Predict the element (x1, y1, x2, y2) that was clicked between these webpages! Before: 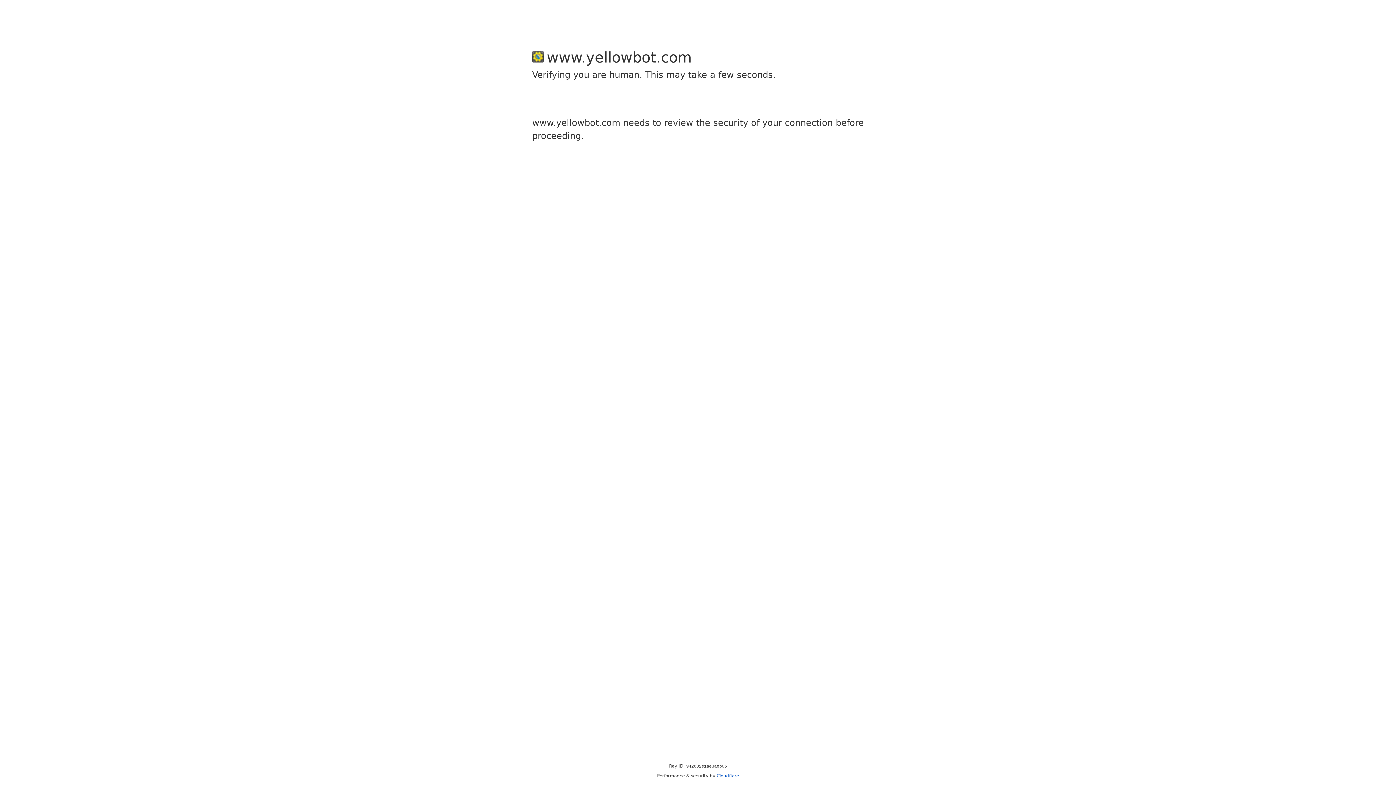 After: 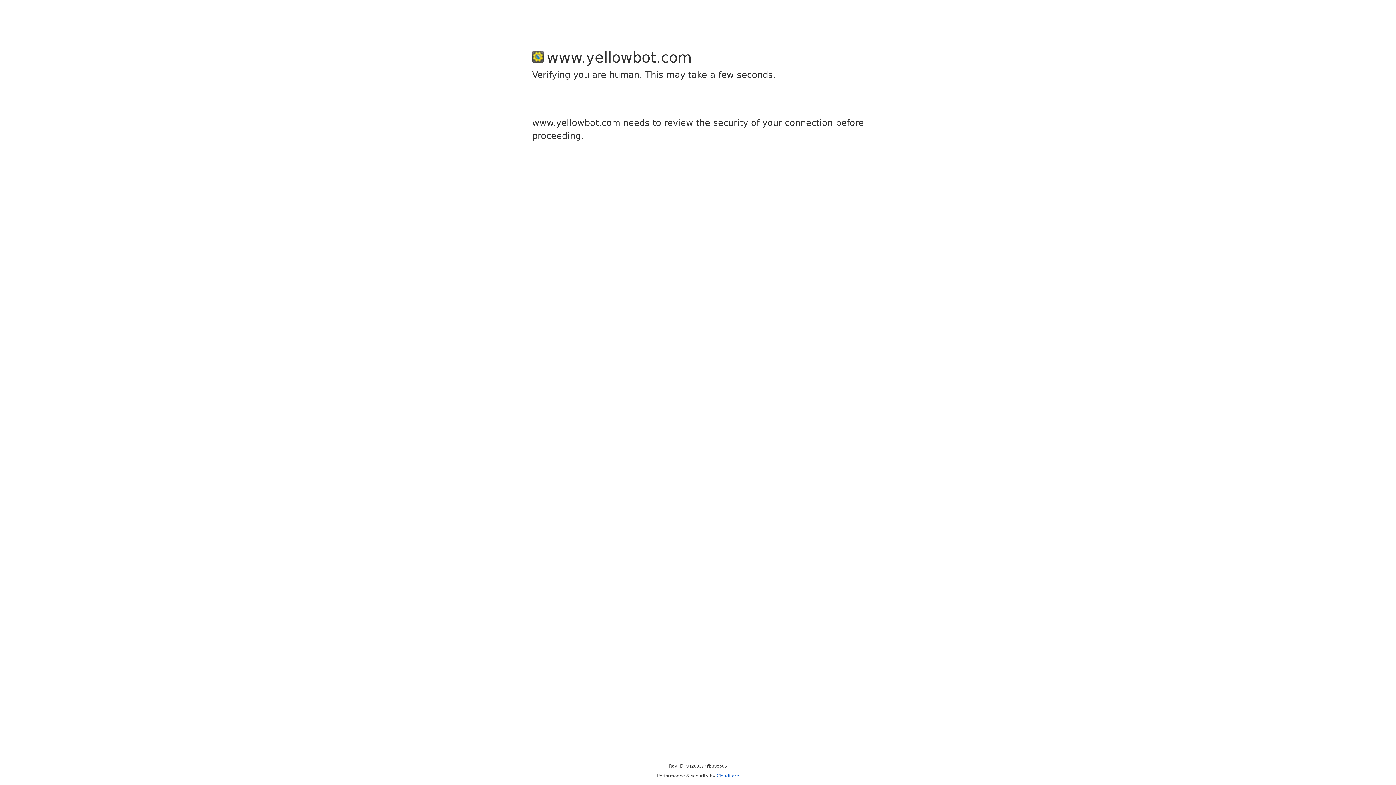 Action: label: Cloudflare bbox: (716, 773, 739, 778)